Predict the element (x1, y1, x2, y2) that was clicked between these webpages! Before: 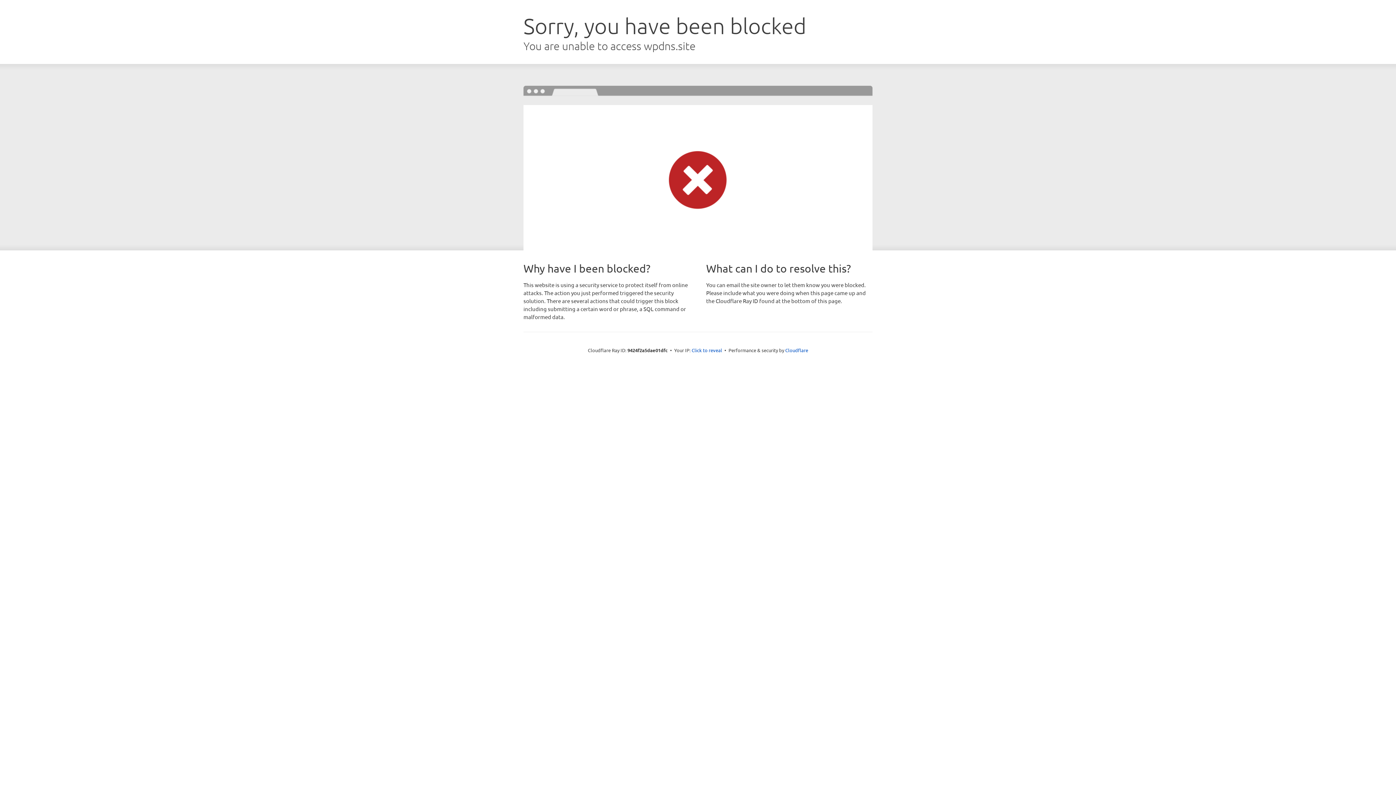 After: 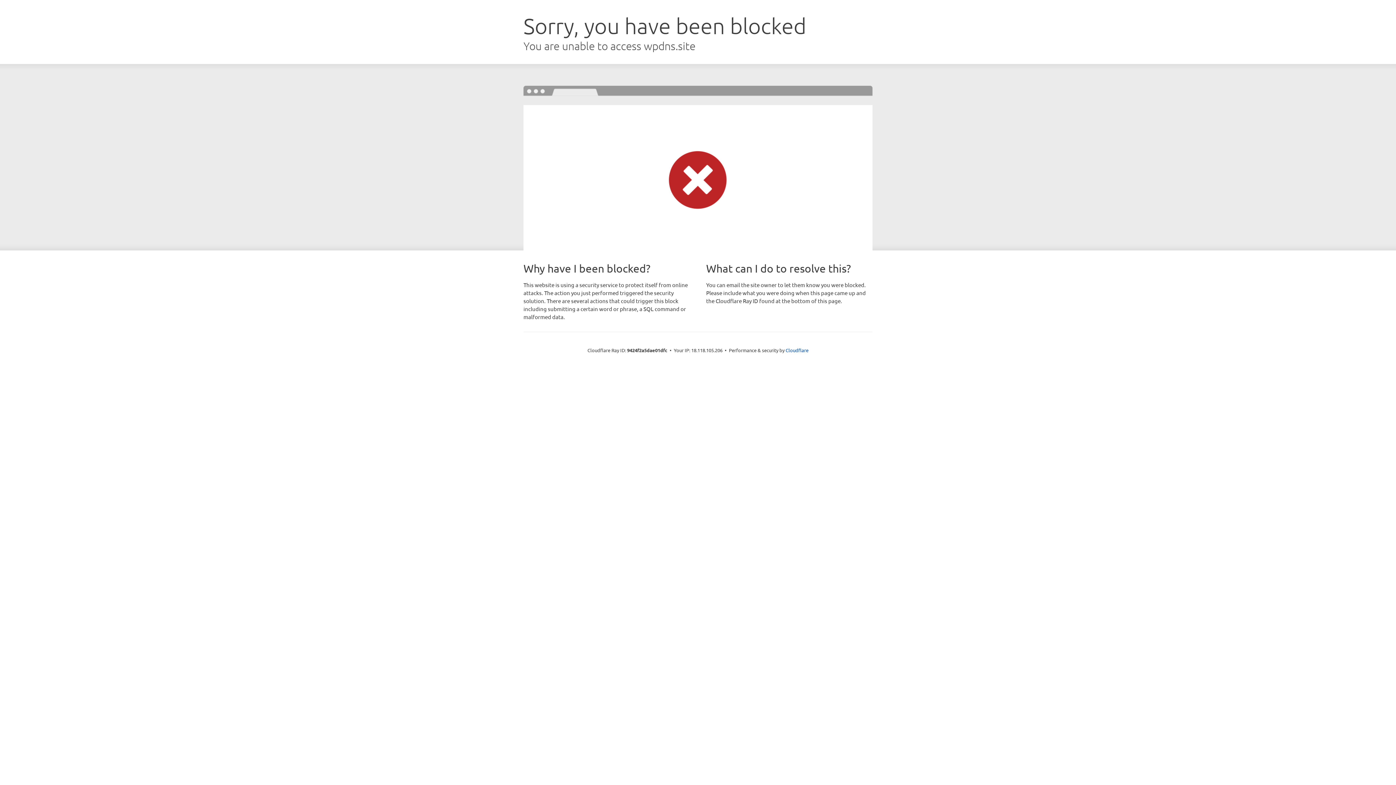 Action: label: Click to reveal bbox: (691, 346, 722, 353)